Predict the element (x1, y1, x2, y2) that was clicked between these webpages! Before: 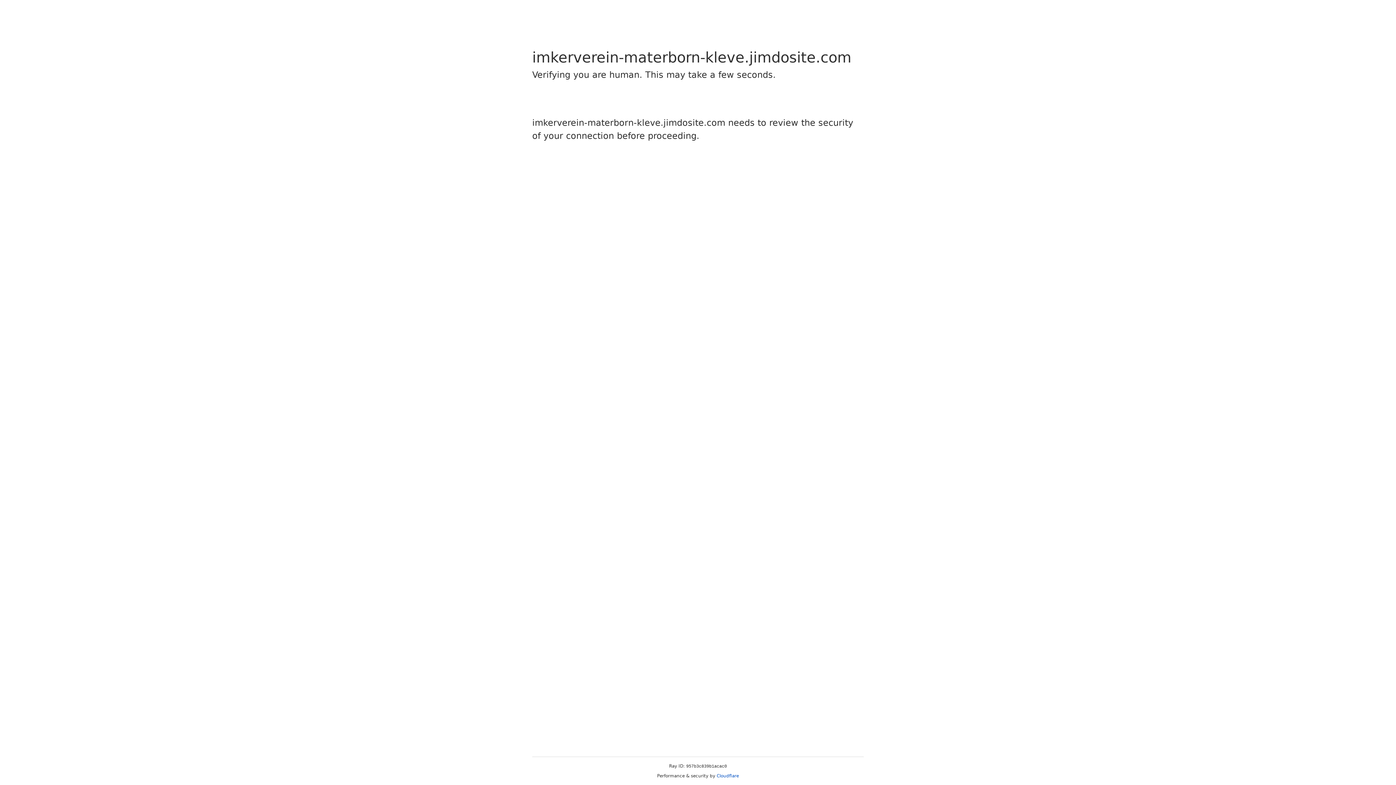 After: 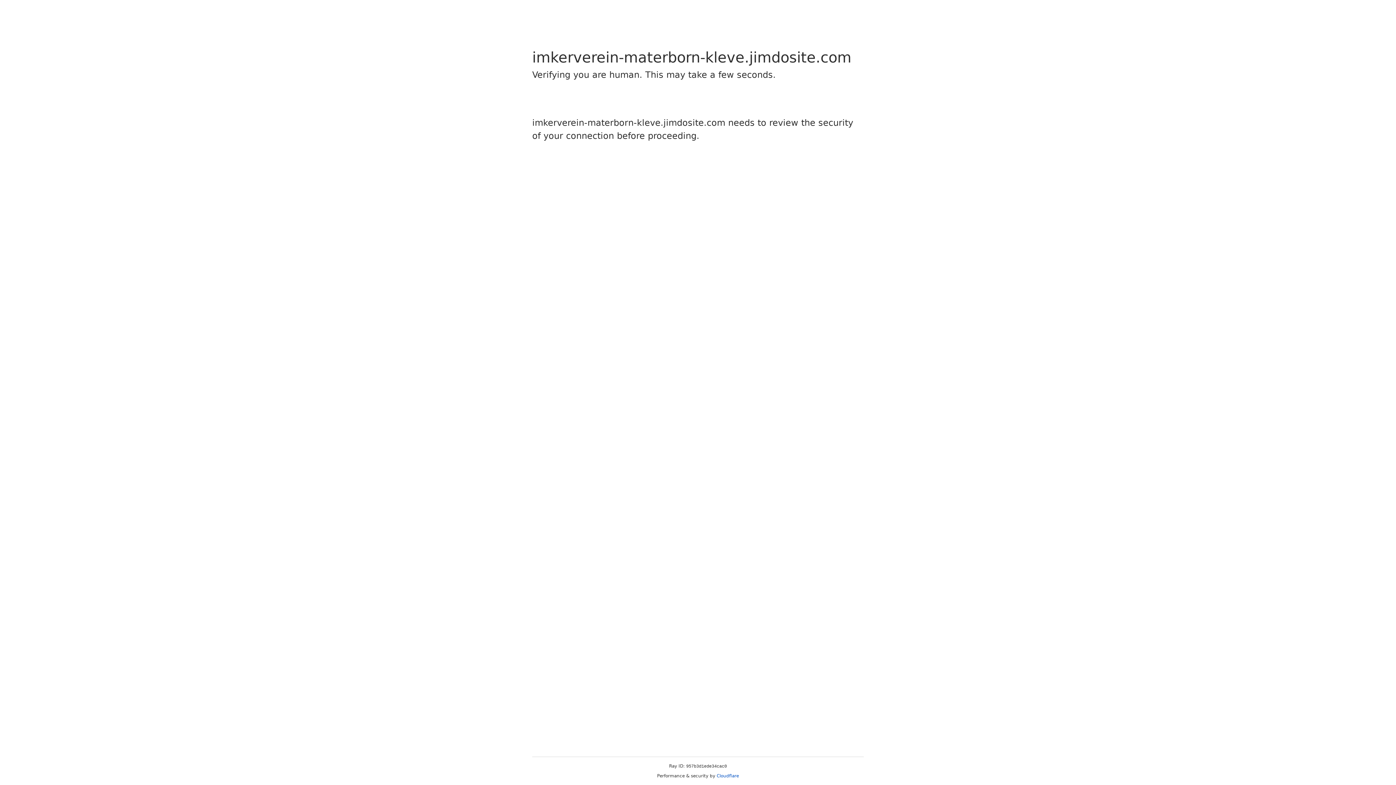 Action: label: Cloudflare bbox: (716, 773, 739, 778)